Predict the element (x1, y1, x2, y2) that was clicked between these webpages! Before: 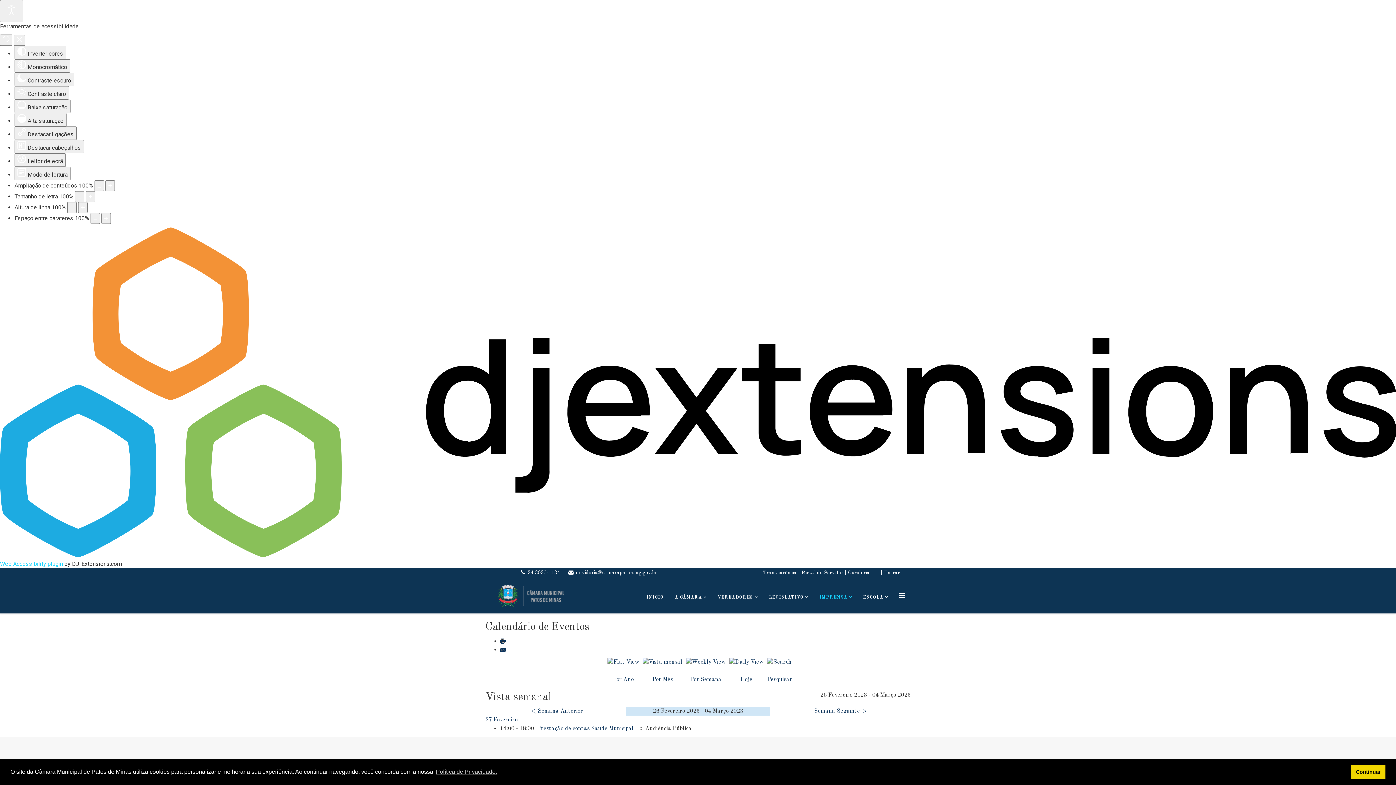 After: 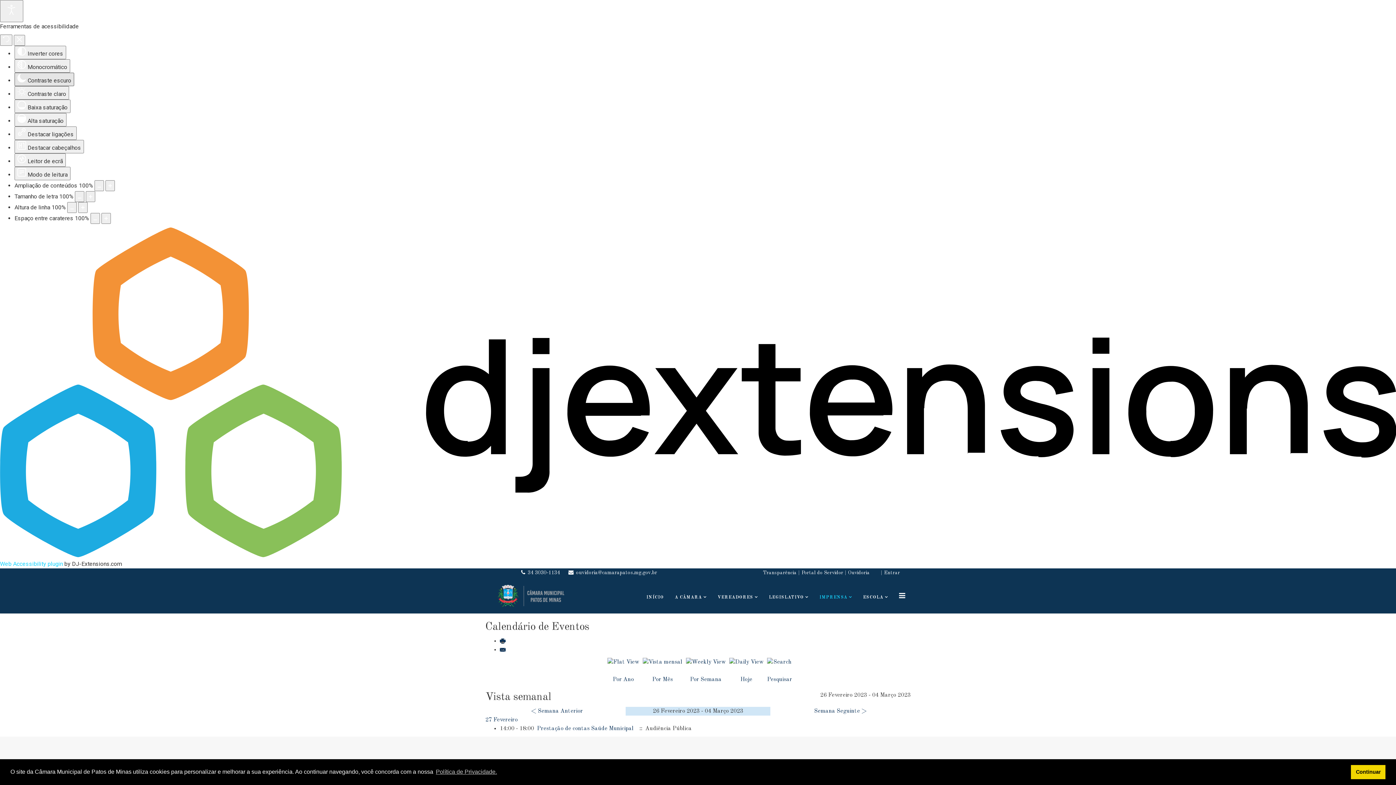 Action: bbox: (14, 72, 74, 86) label:  Contraste escuro